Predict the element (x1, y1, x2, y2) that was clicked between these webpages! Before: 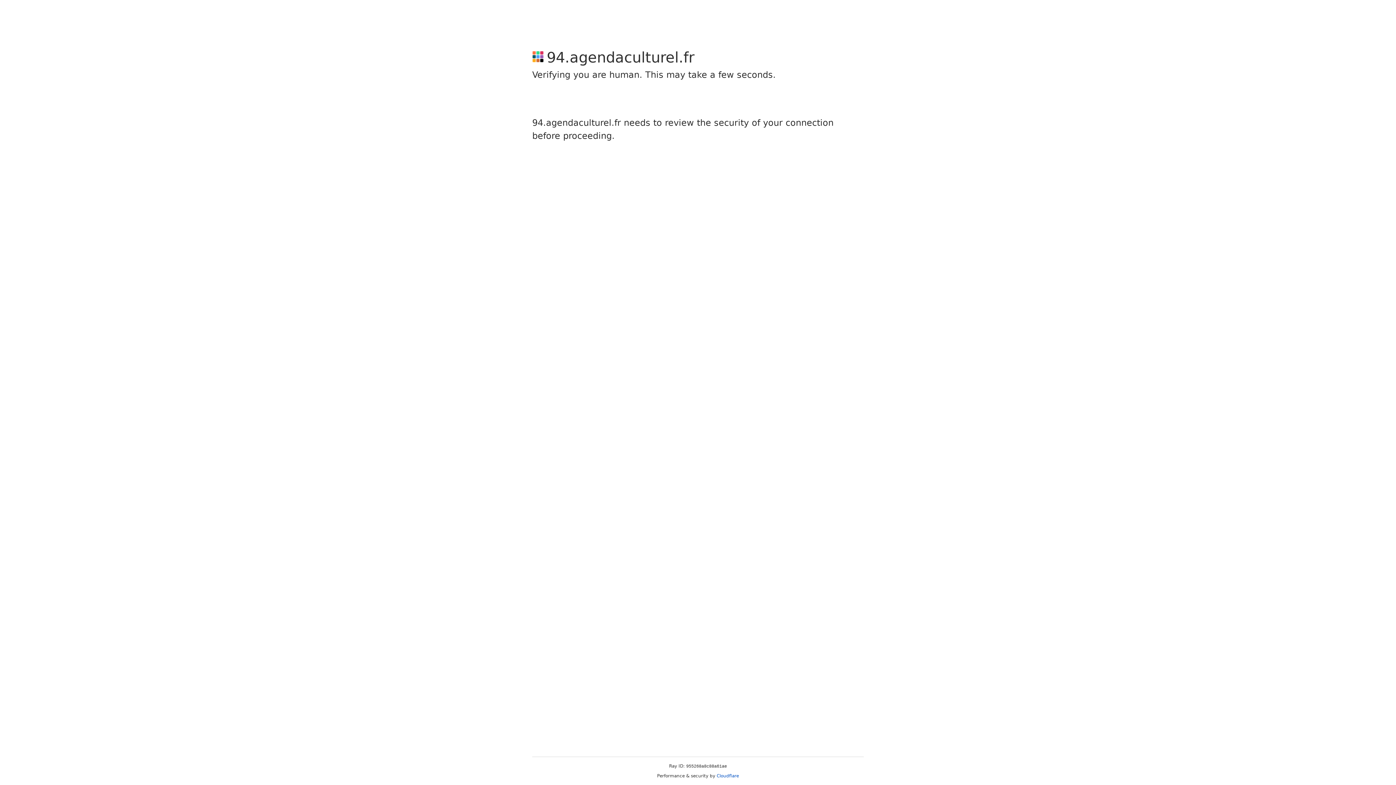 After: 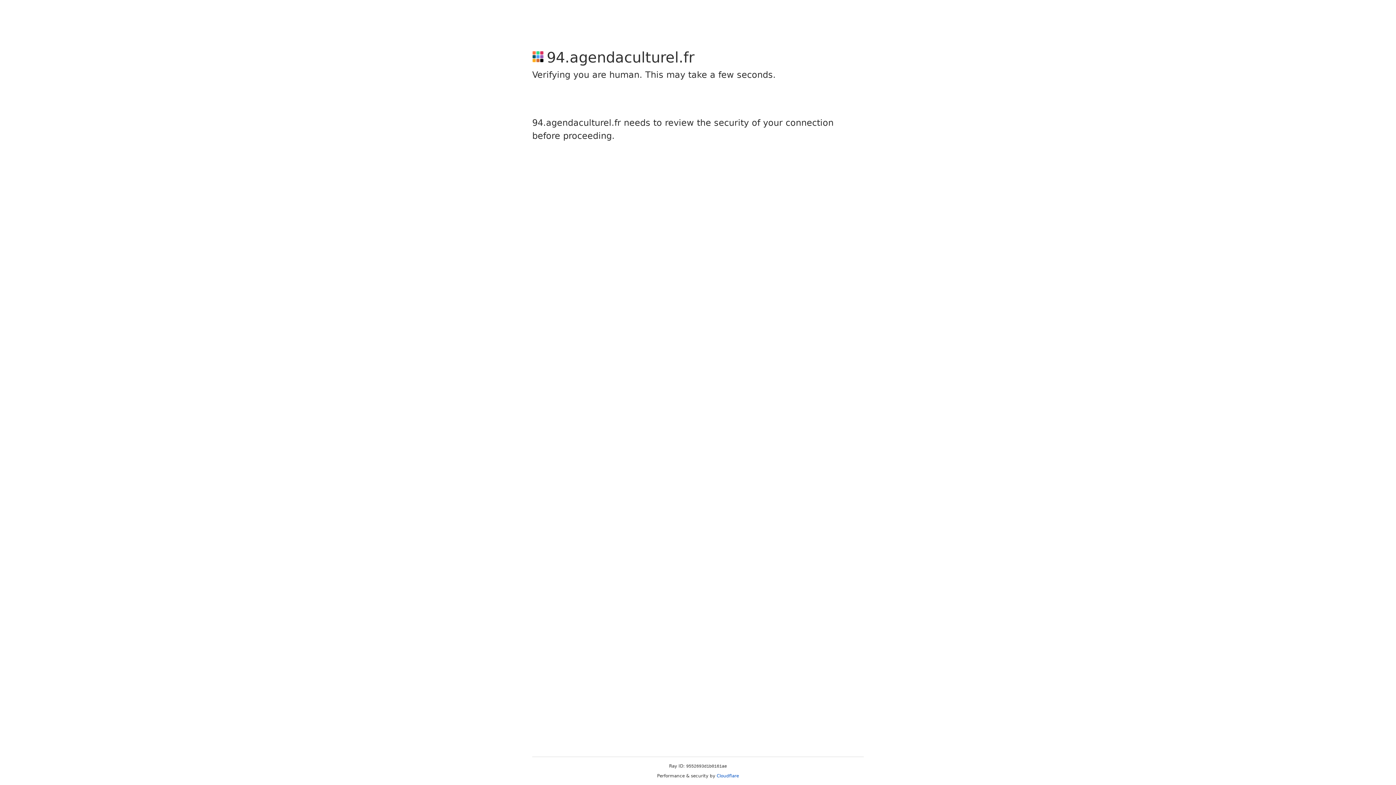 Action: bbox: (716, 773, 739, 778) label: Cloudflare